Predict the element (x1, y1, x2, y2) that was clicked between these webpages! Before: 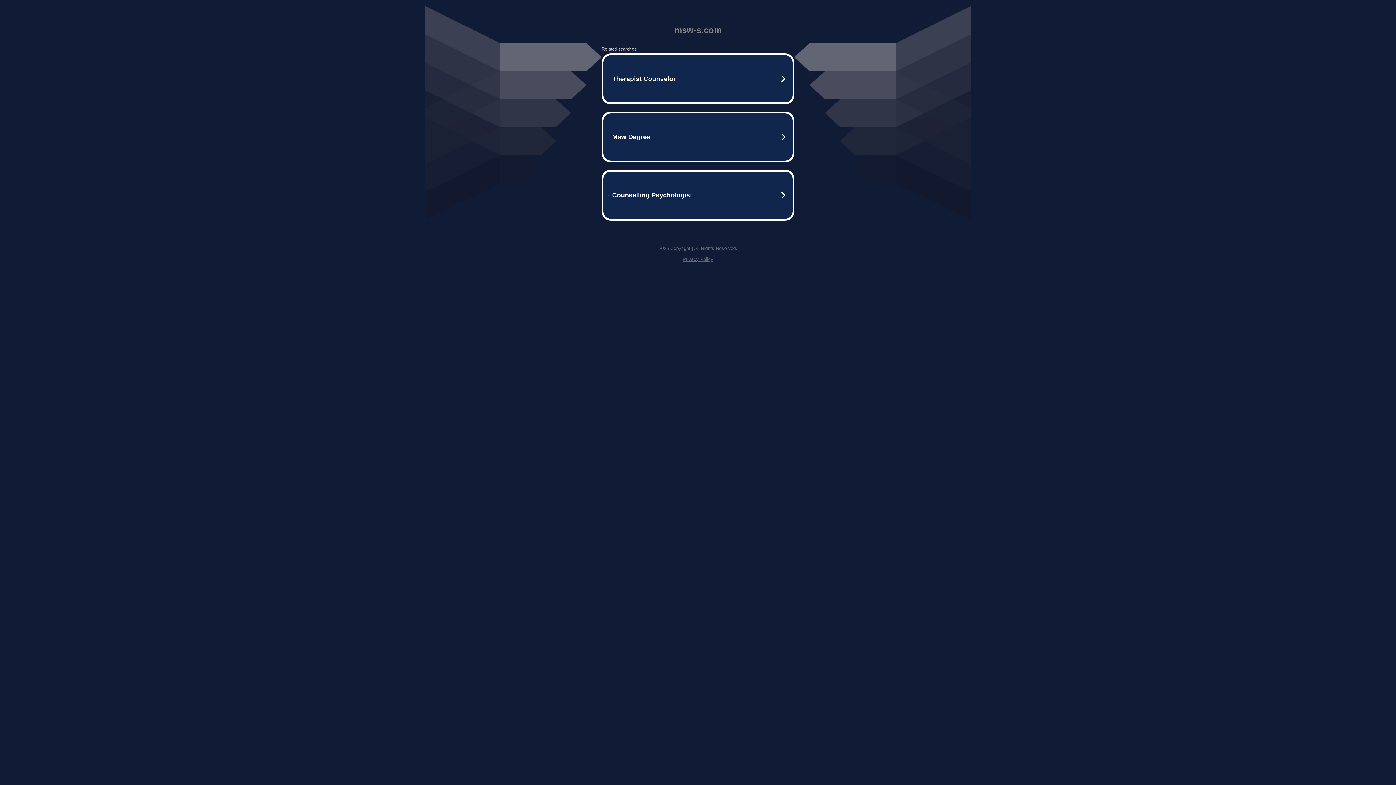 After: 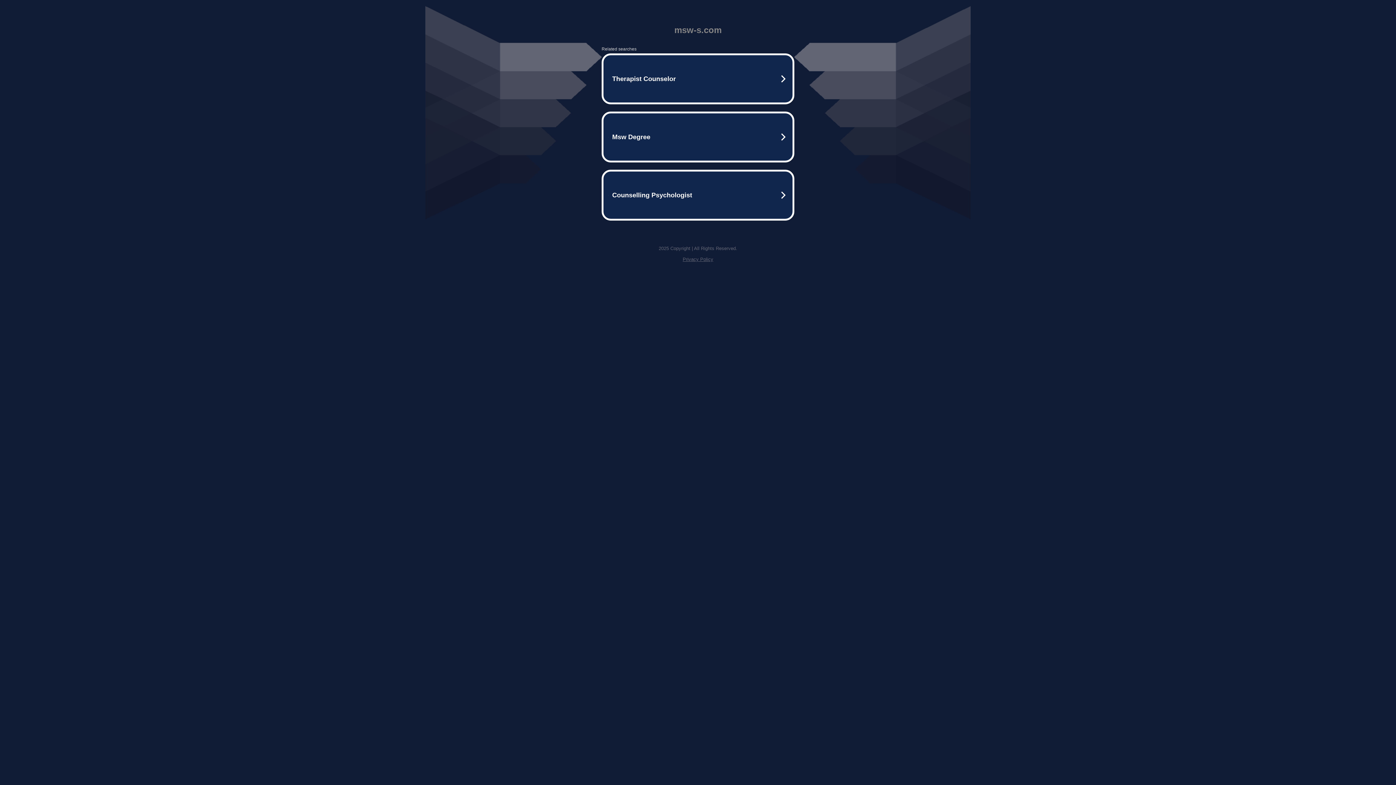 Action: bbox: (682, 256, 713, 262) label: Privacy Policy